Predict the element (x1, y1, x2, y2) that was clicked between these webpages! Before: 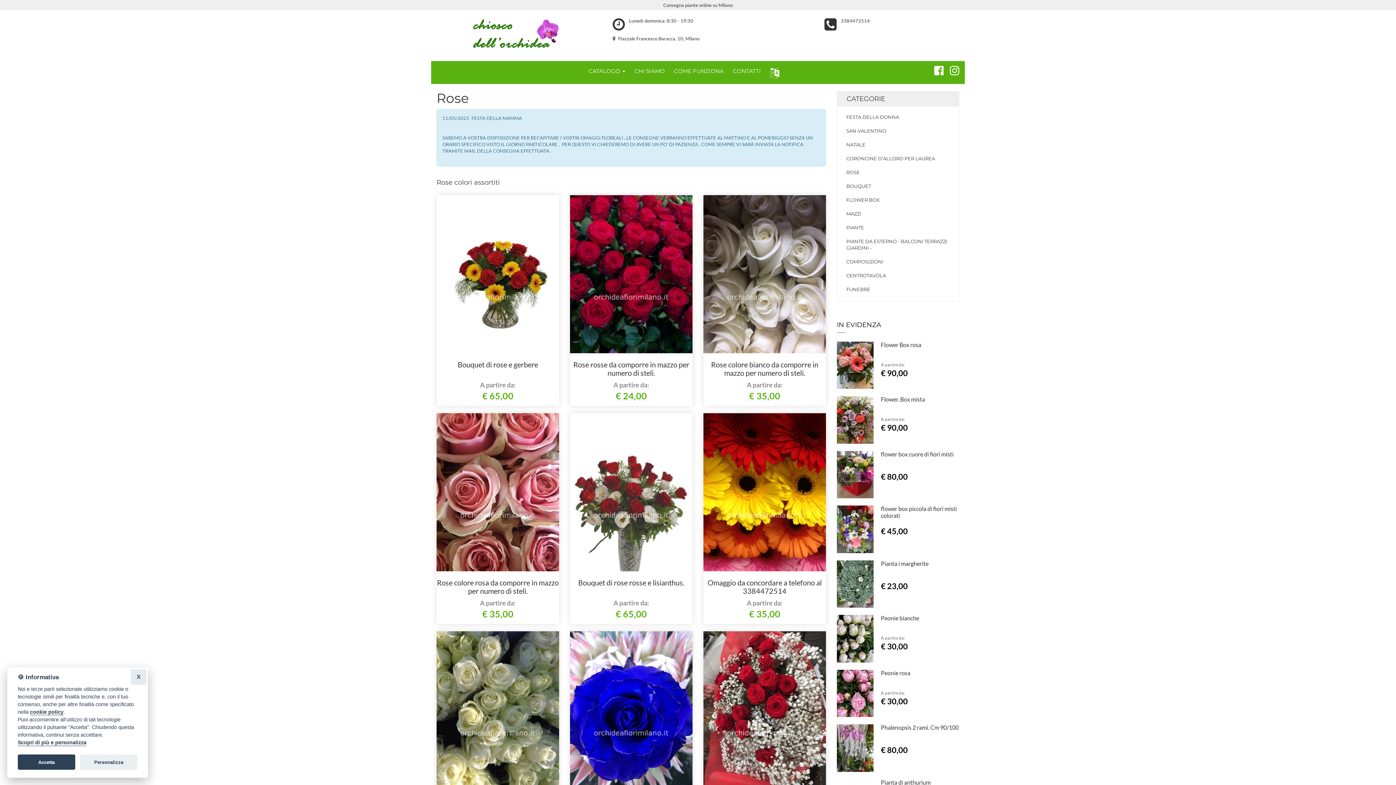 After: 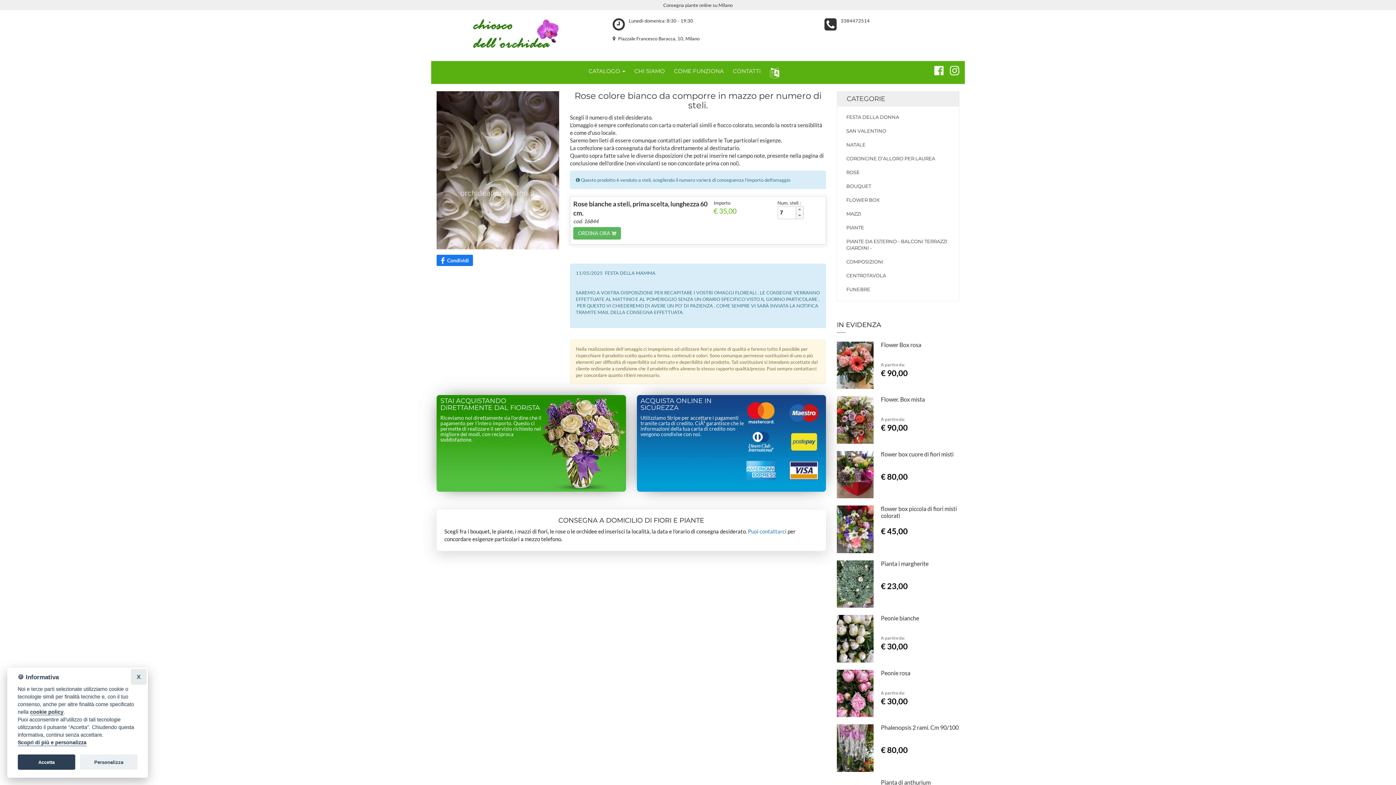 Action: bbox: (703, 270, 826, 276)